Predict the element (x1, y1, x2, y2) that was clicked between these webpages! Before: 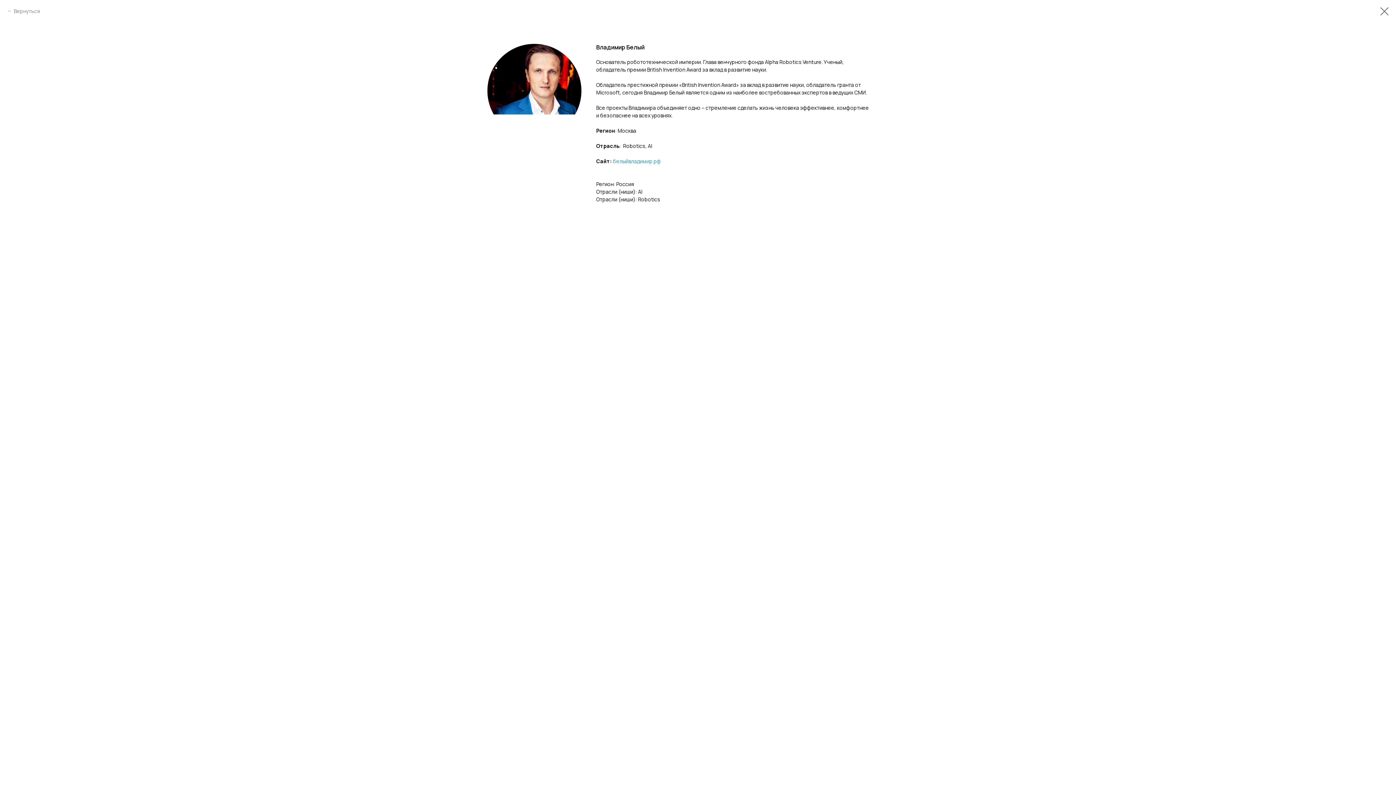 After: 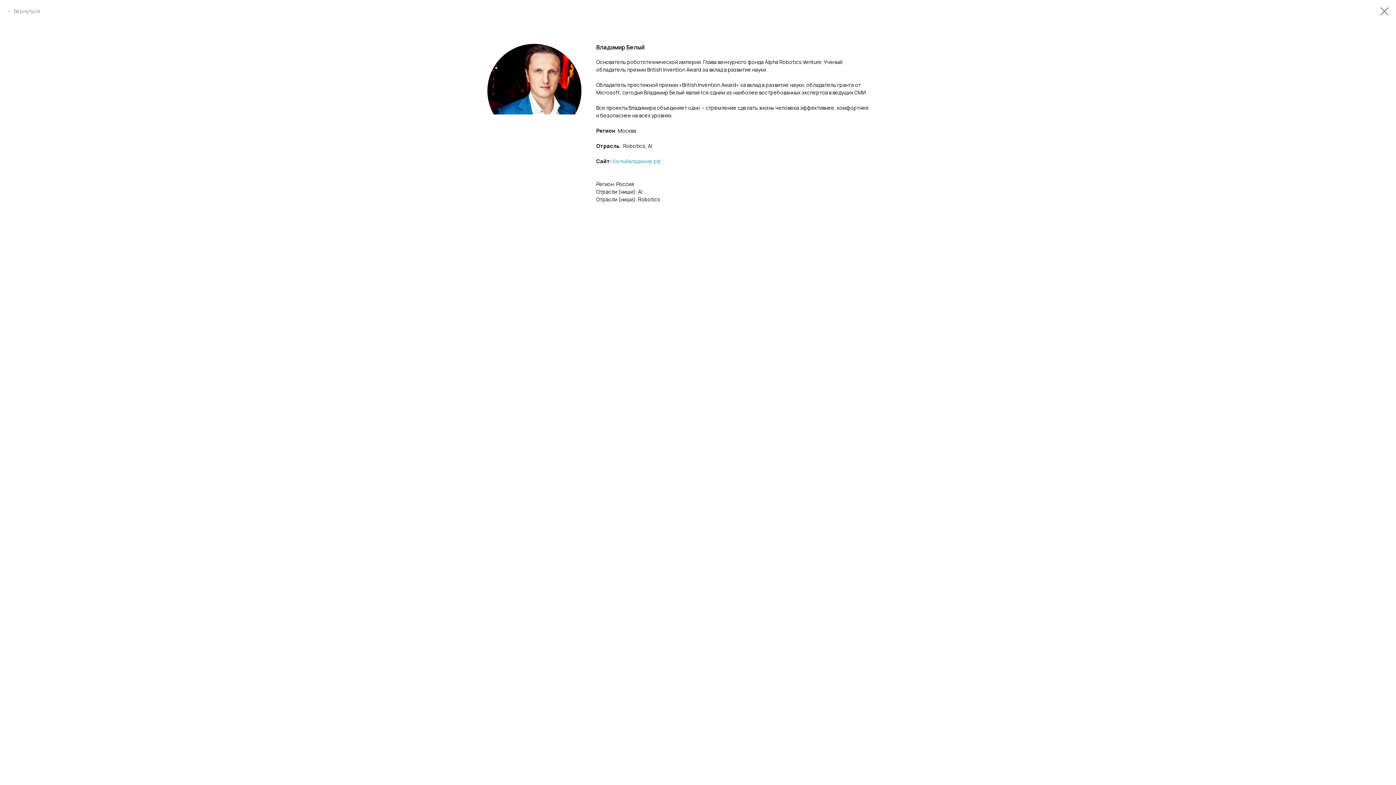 Action: bbox: (613, 157, 661, 164) label: белыйвладимир.рф